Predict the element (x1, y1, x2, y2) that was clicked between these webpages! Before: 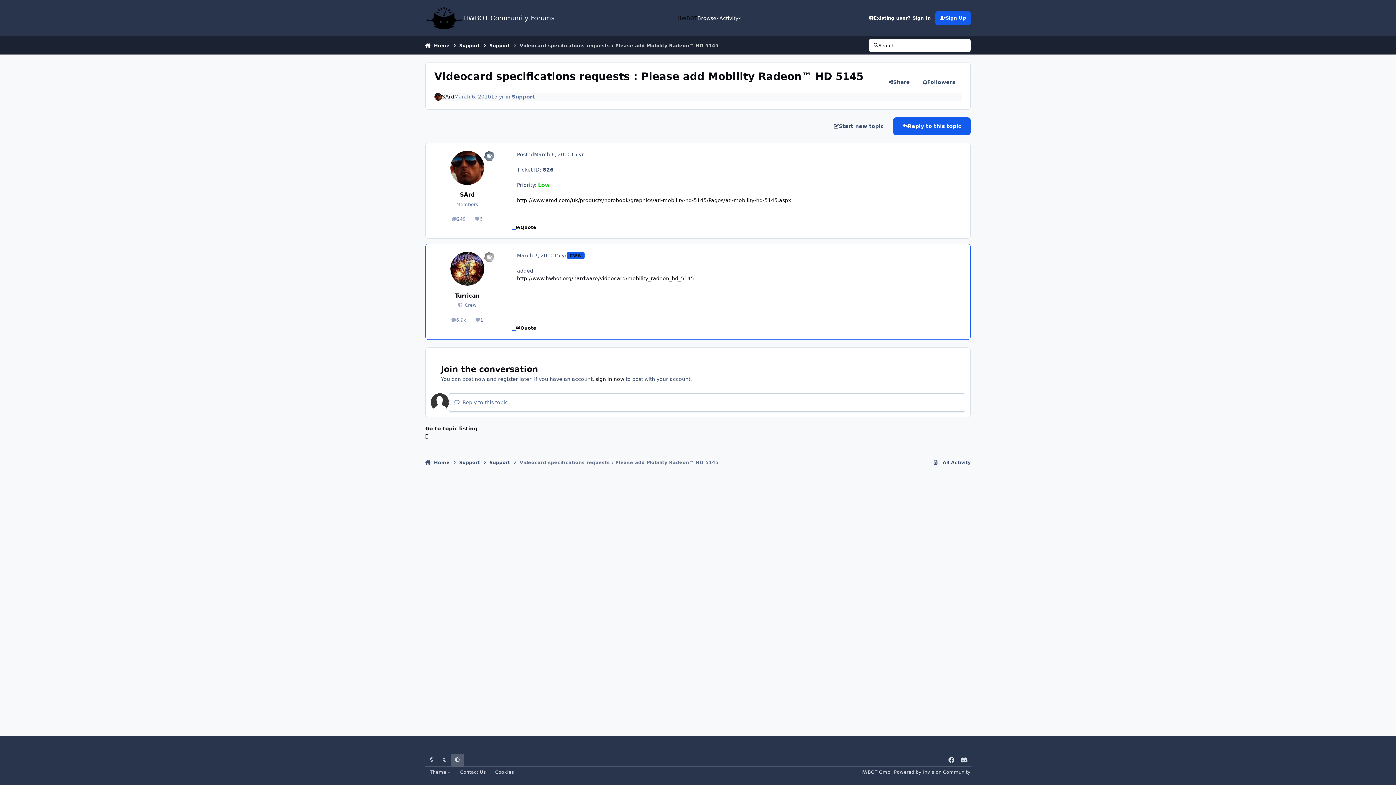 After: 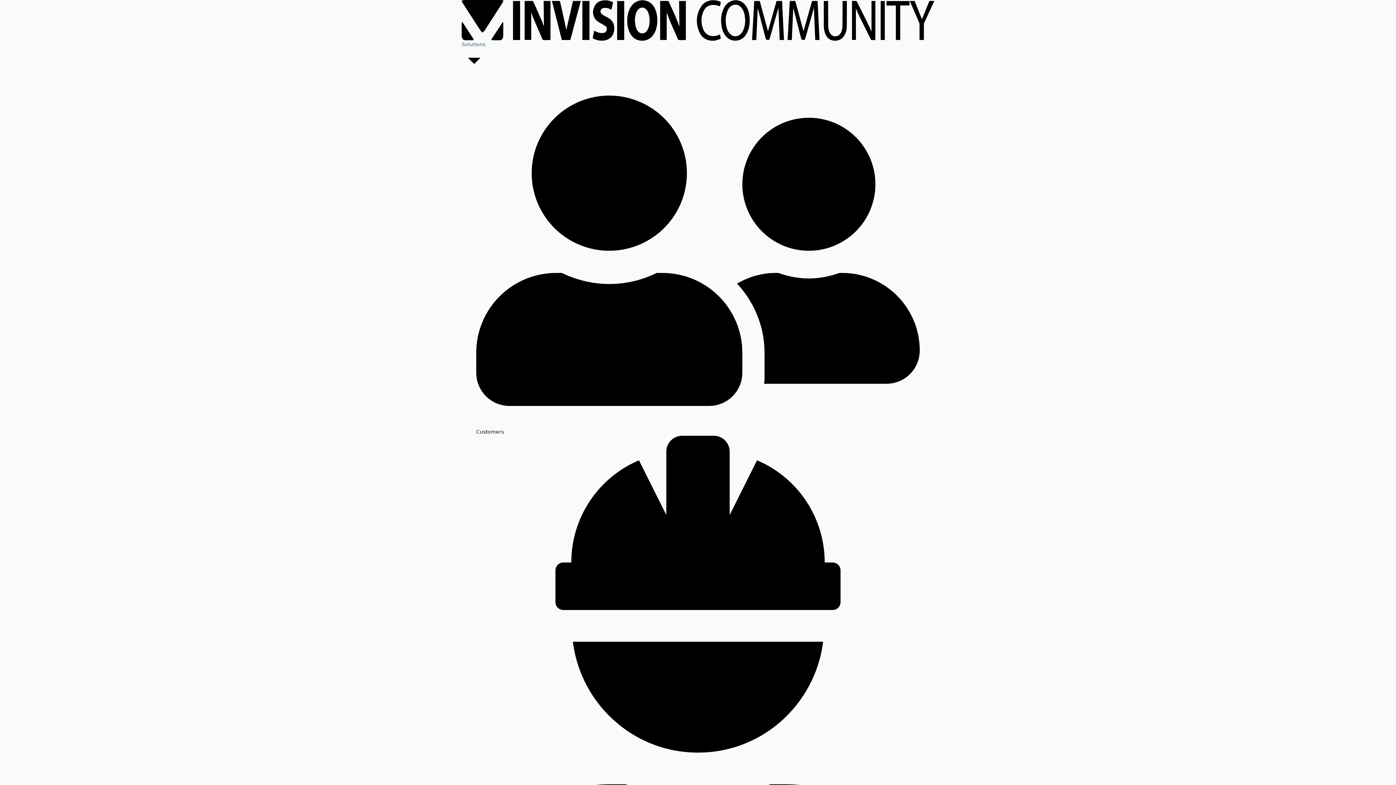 Action: bbox: (894, 769, 970, 775) label: Powered by Invision Community